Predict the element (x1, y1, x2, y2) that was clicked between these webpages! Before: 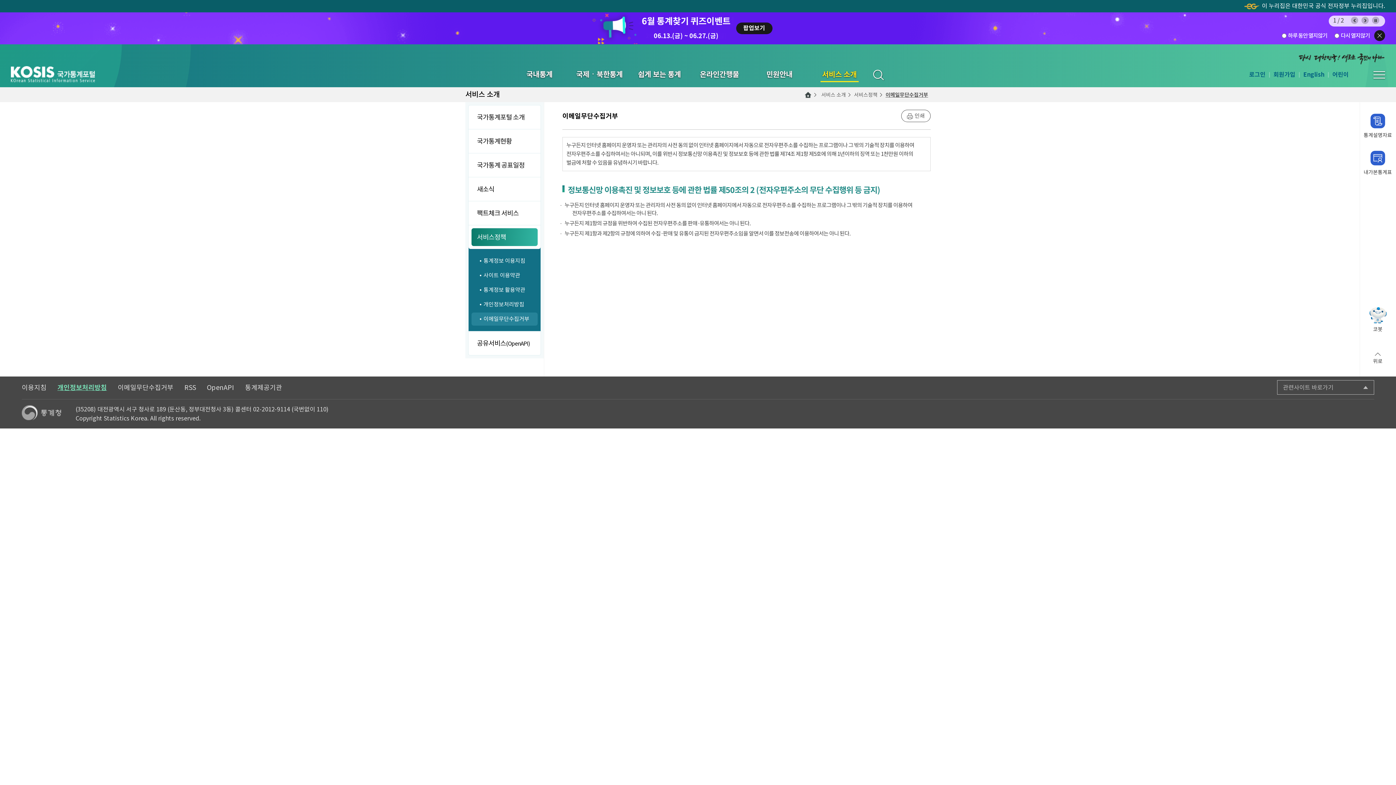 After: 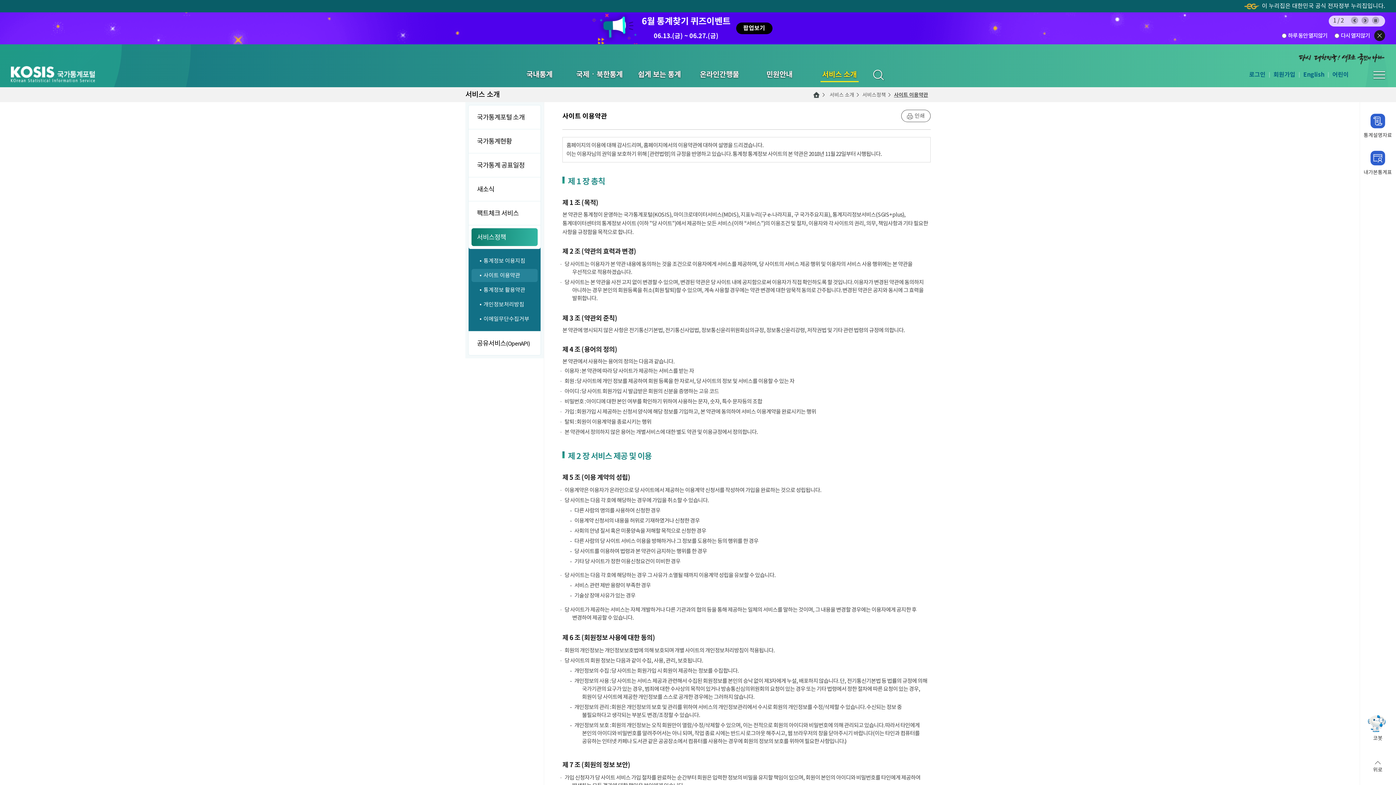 Action: label: 사이트 이용약관 bbox: (471, 268, 537, 282)